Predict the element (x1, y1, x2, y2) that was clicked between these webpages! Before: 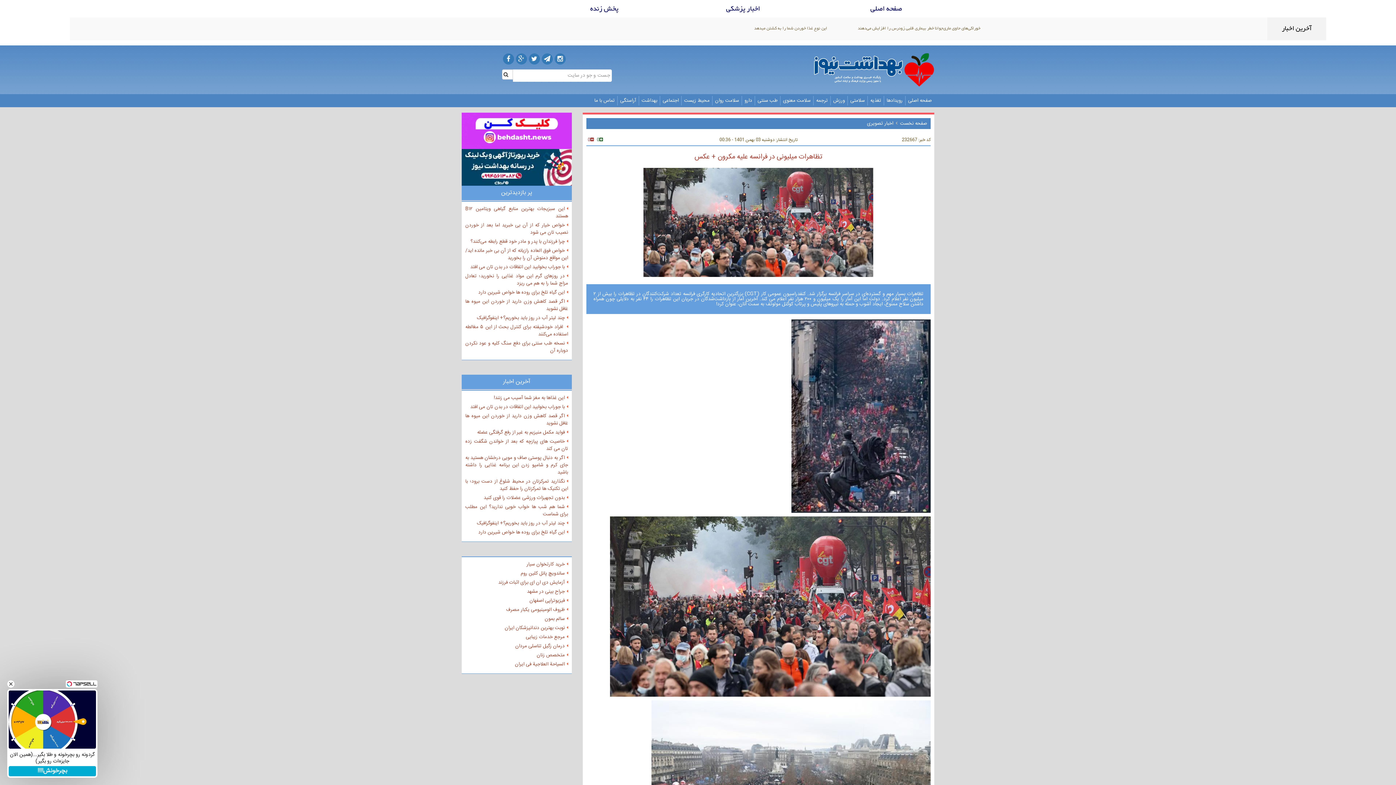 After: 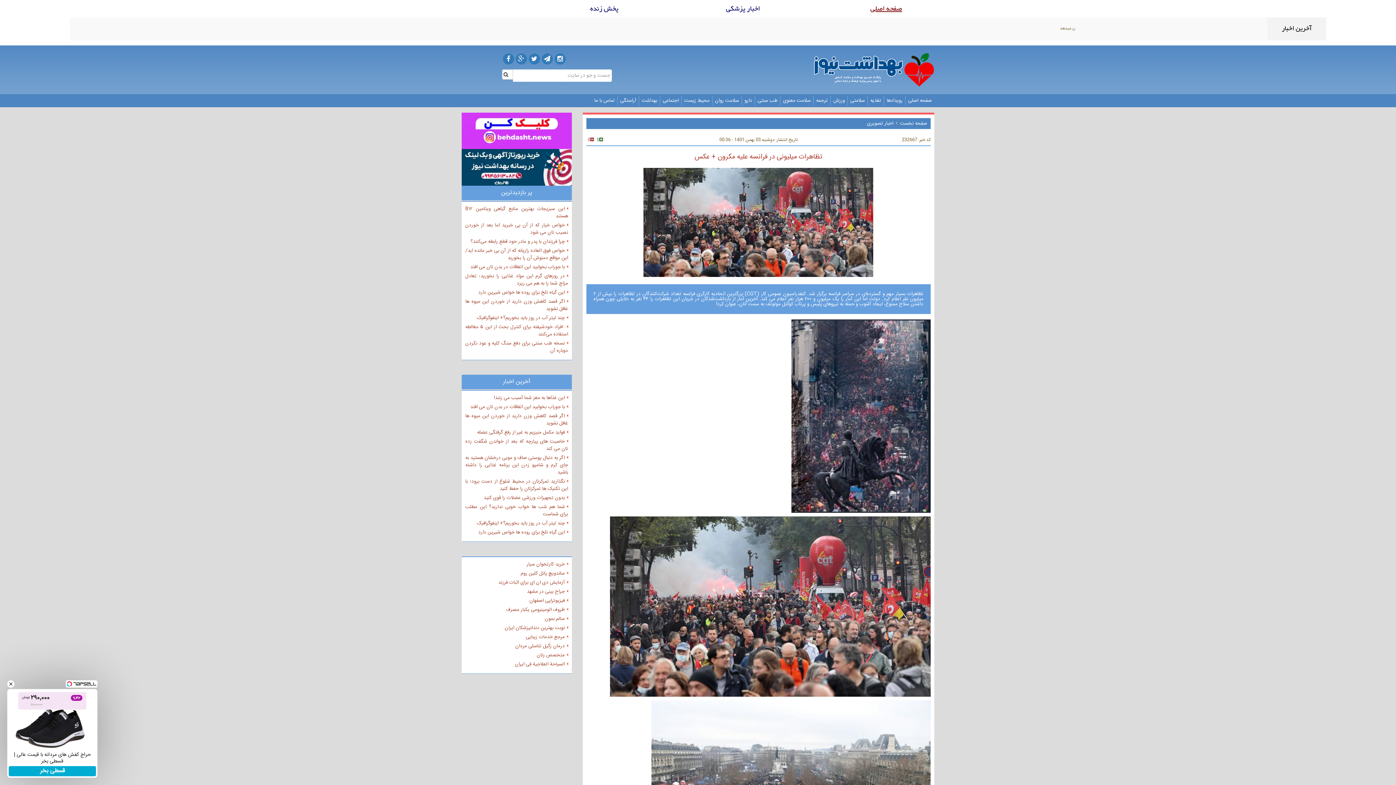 Action: label: صفحه اصلی bbox: (870, 2, 902, 15)